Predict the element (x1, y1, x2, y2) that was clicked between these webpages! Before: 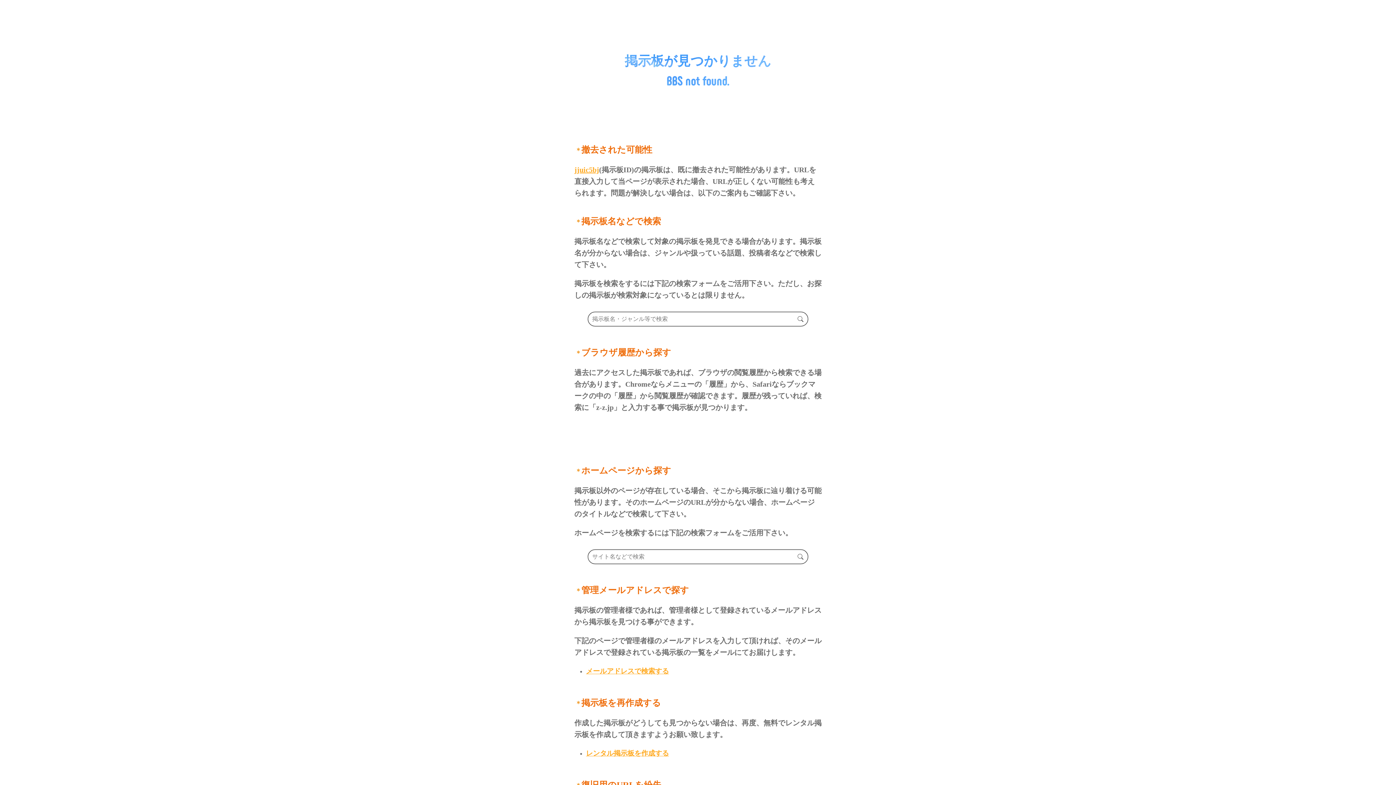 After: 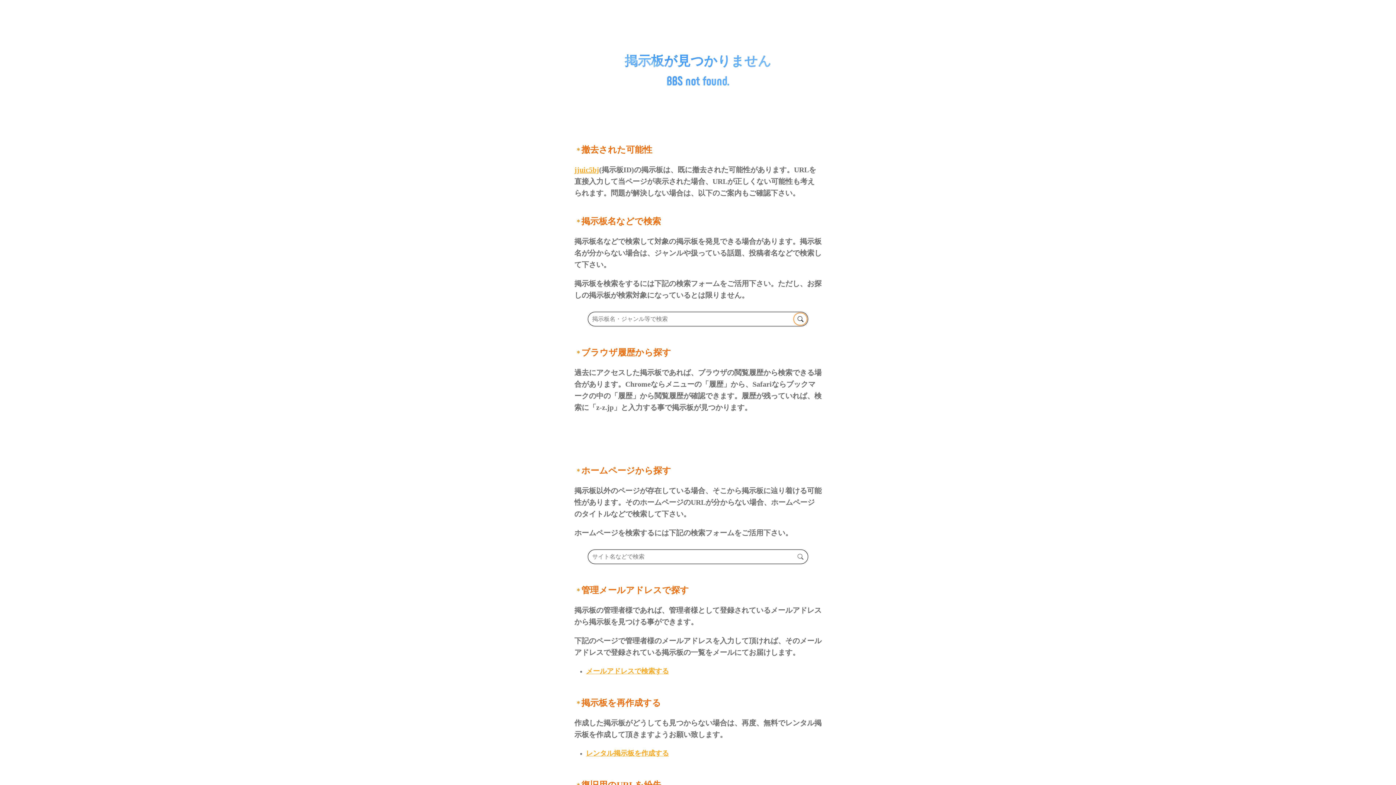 Action: label: 検索 bbox: (793, 313, 807, 325)